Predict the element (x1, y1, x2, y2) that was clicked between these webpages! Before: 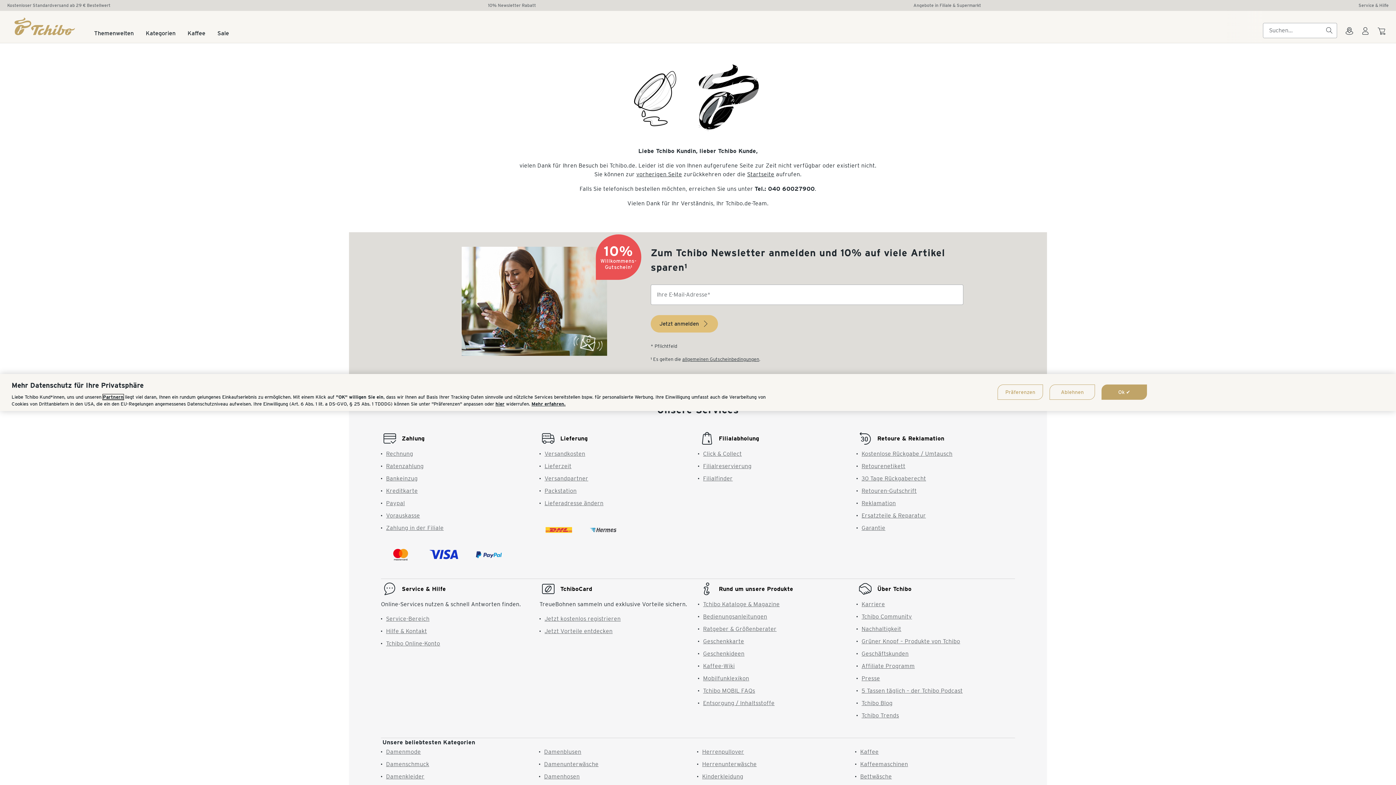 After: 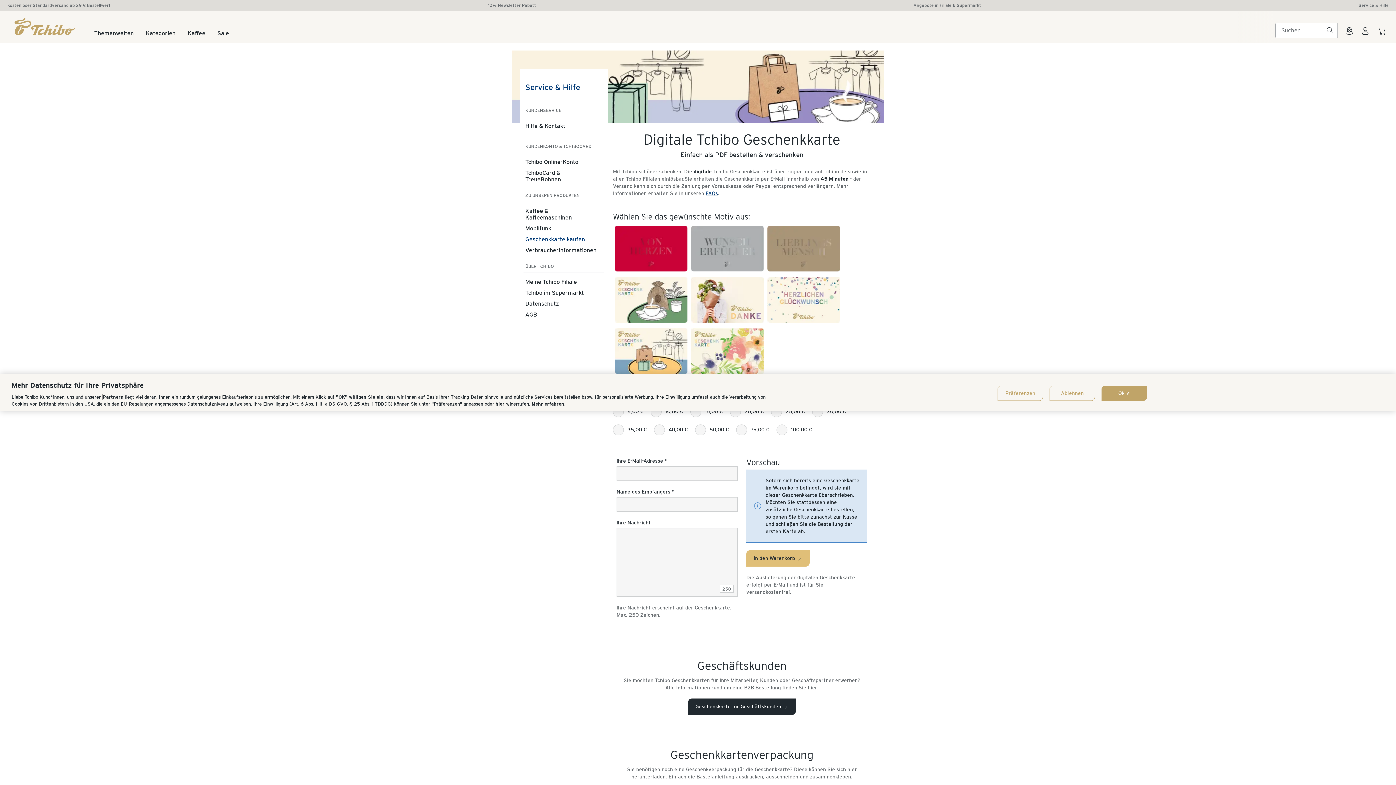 Action: label: Geschenkkarte bbox: (703, 638, 744, 644)